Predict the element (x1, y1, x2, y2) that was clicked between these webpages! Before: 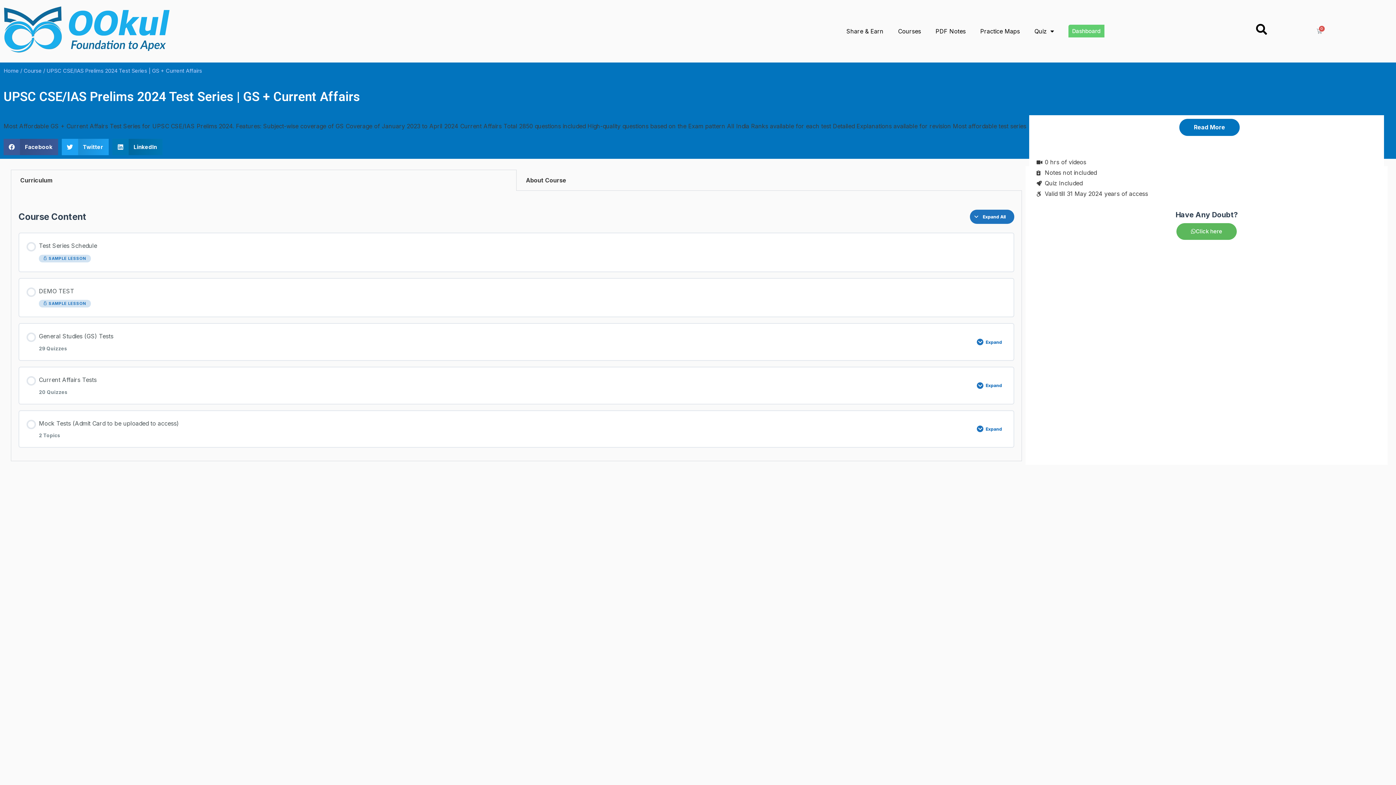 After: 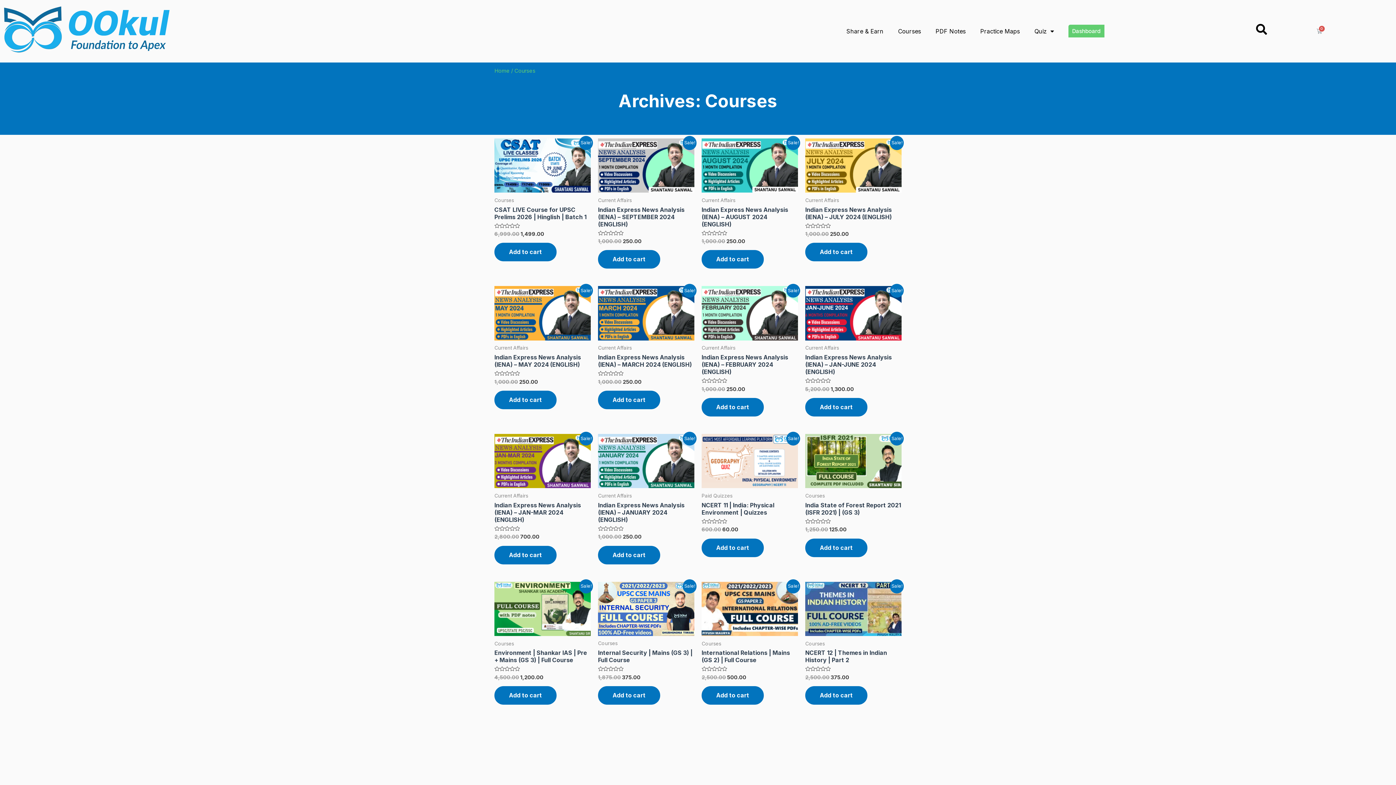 Action: label: Course bbox: (23, 67, 41, 74)